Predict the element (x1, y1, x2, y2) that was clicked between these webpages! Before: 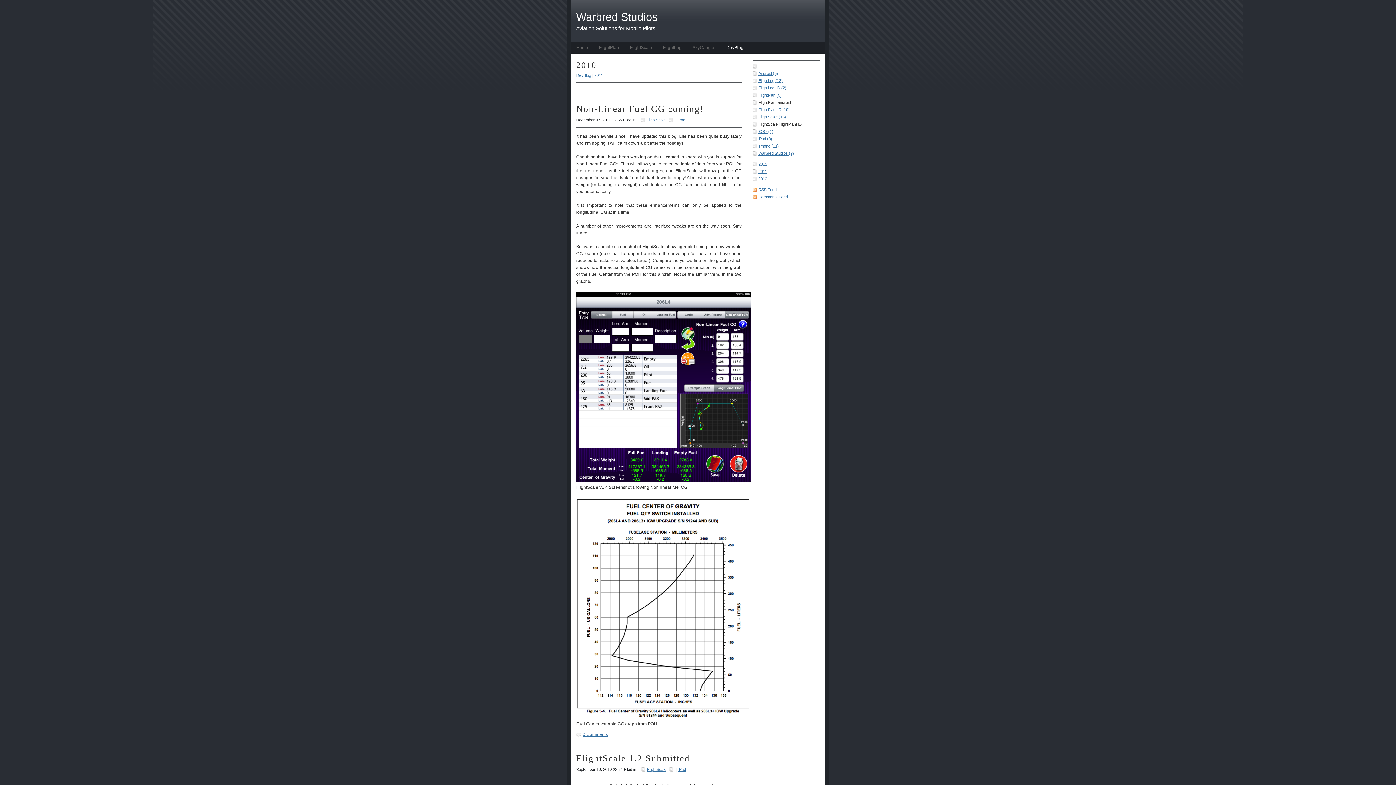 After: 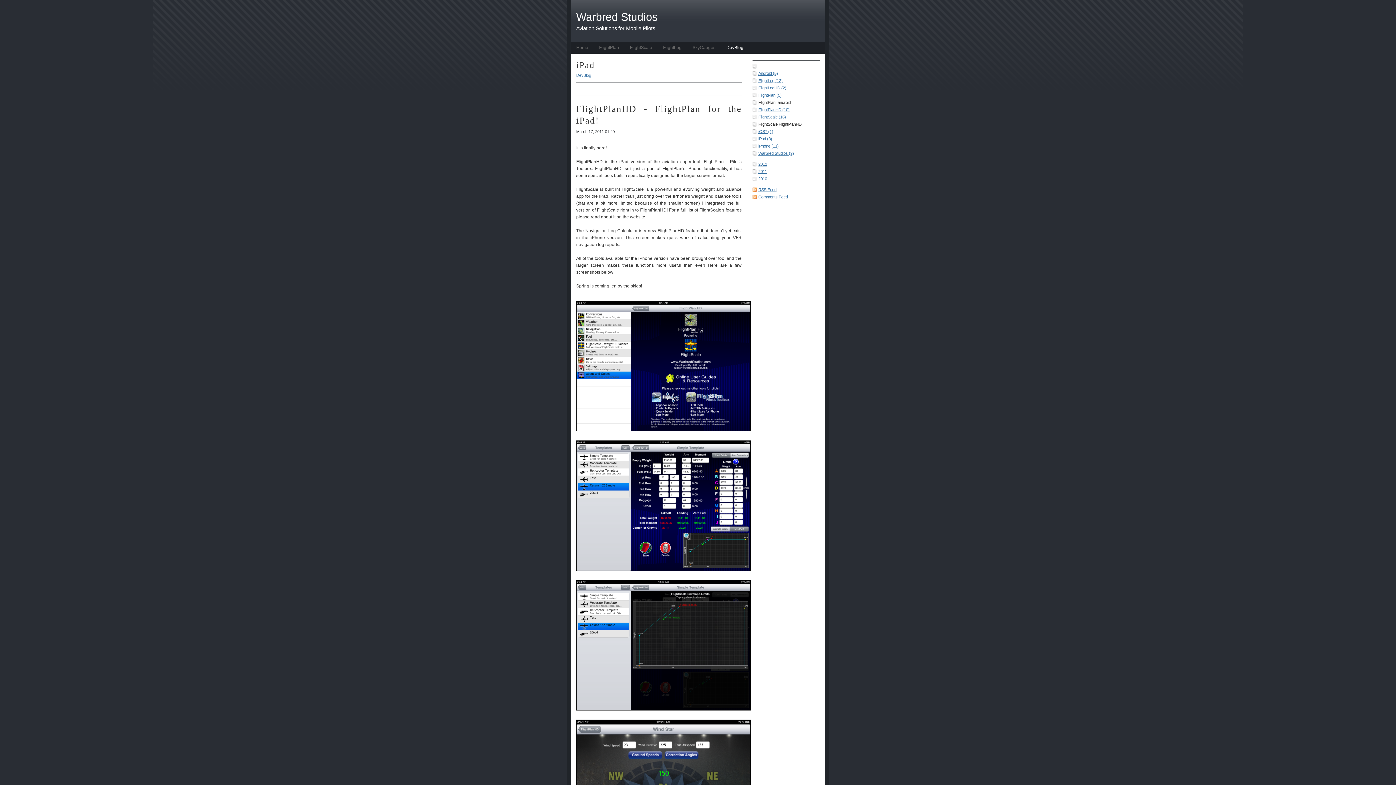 Action: bbox: (752, 136, 772, 141) label: iPad (8)